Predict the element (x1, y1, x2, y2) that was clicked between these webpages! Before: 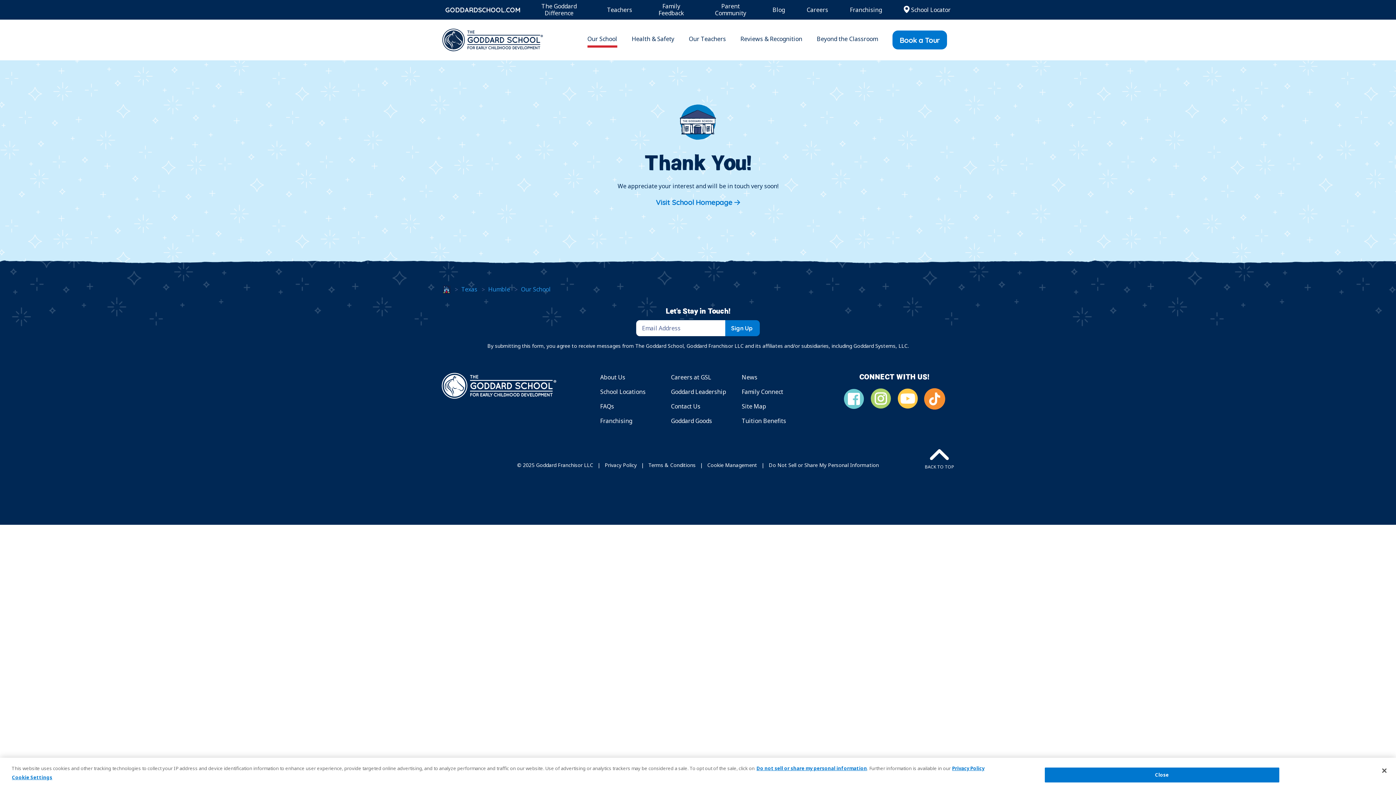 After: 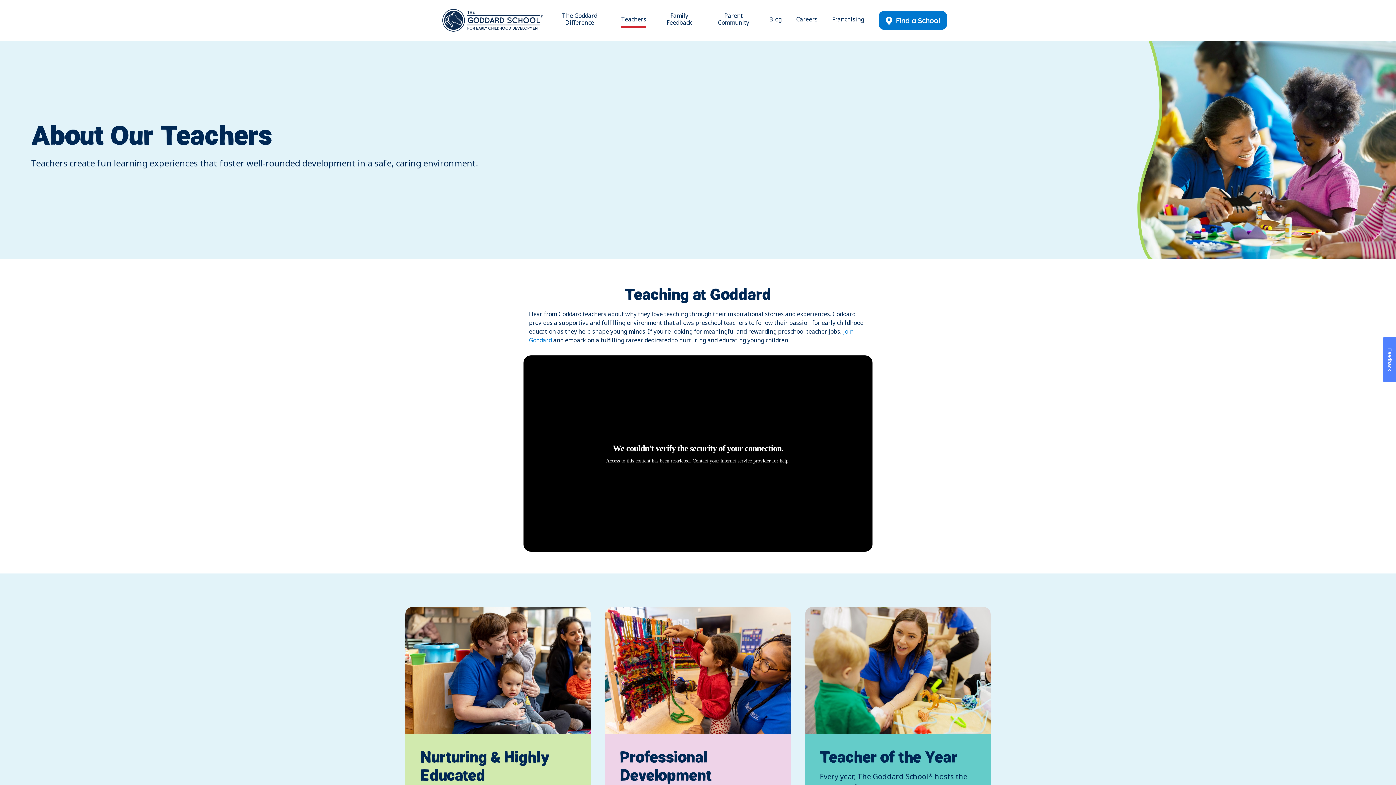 Action: bbox: (596, 3, 643, 16) label: Teachers